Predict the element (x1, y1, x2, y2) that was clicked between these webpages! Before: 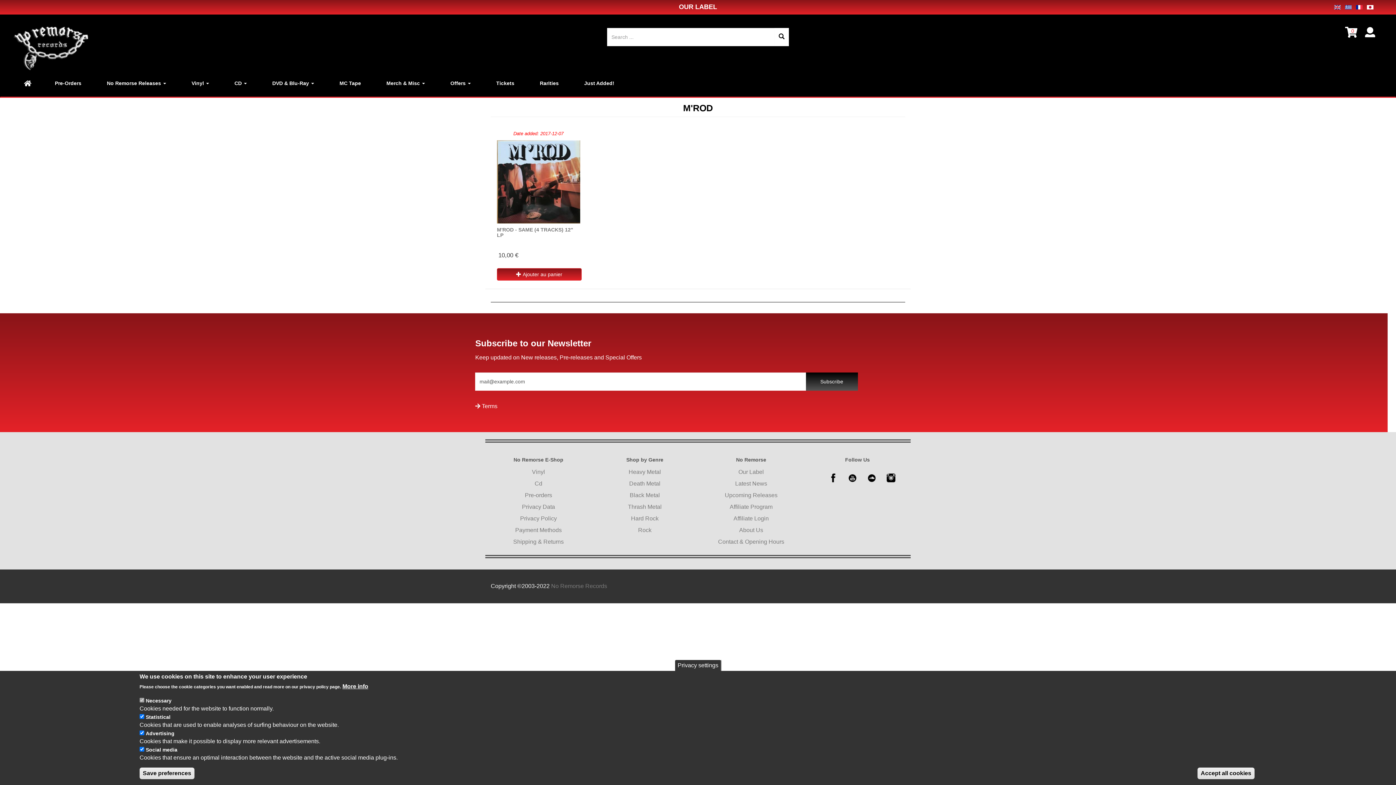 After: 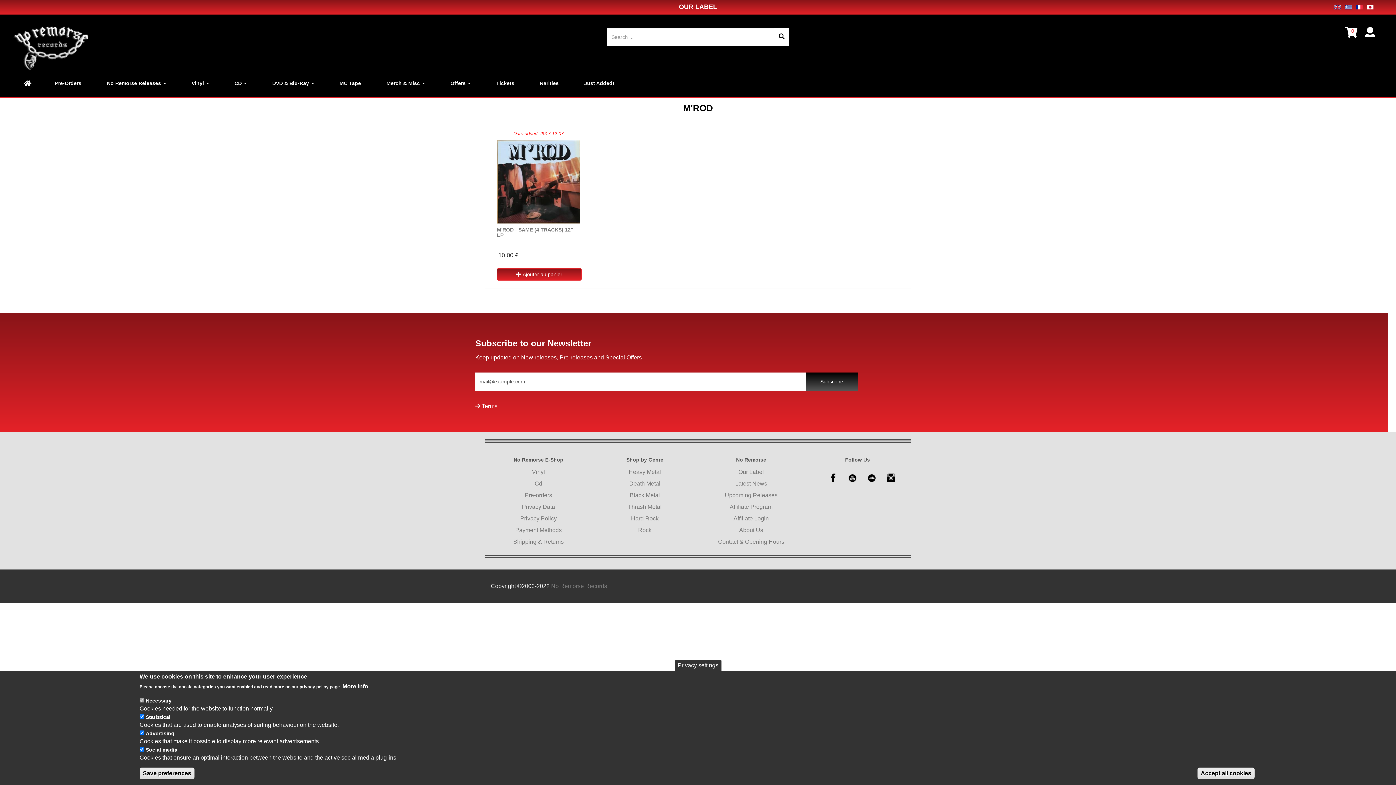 Action: bbox: (829, 473, 837, 482)